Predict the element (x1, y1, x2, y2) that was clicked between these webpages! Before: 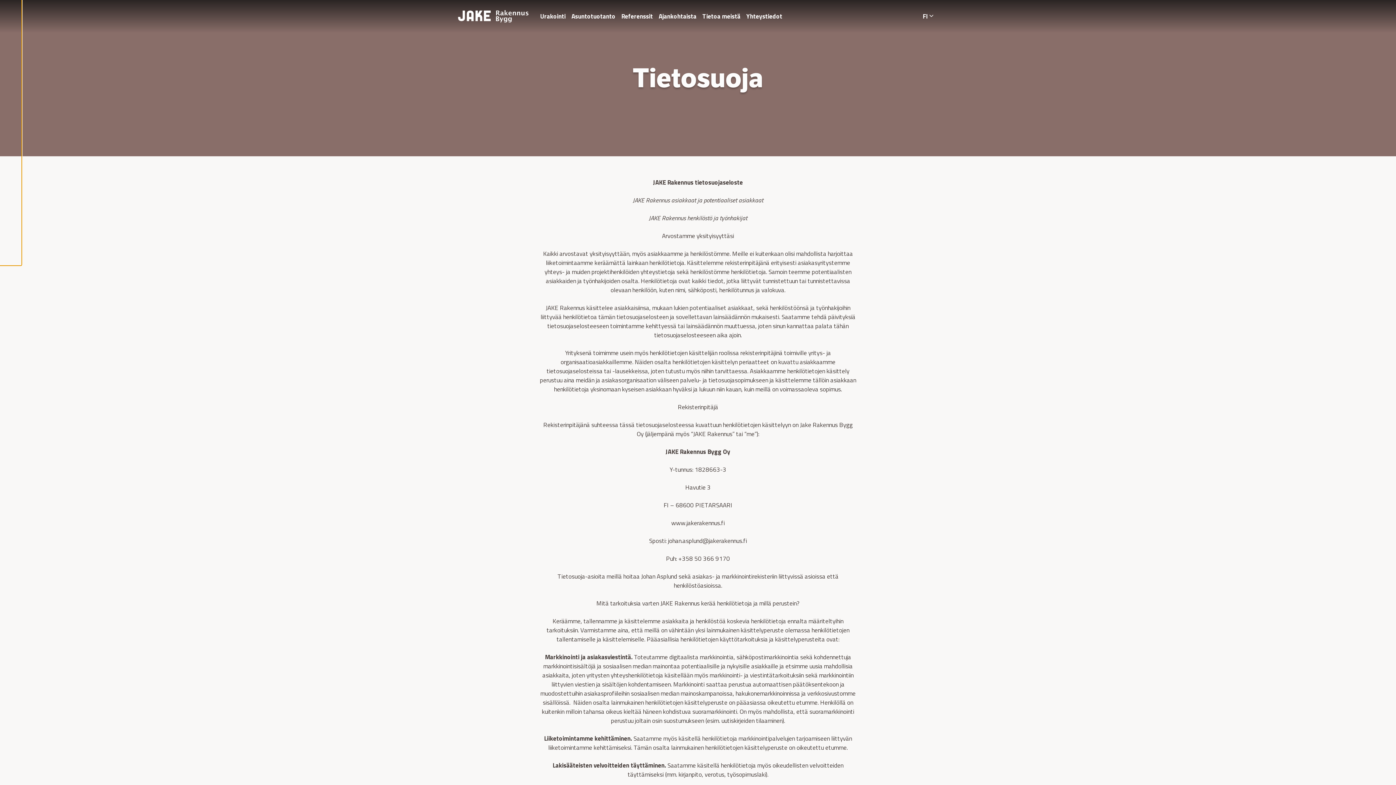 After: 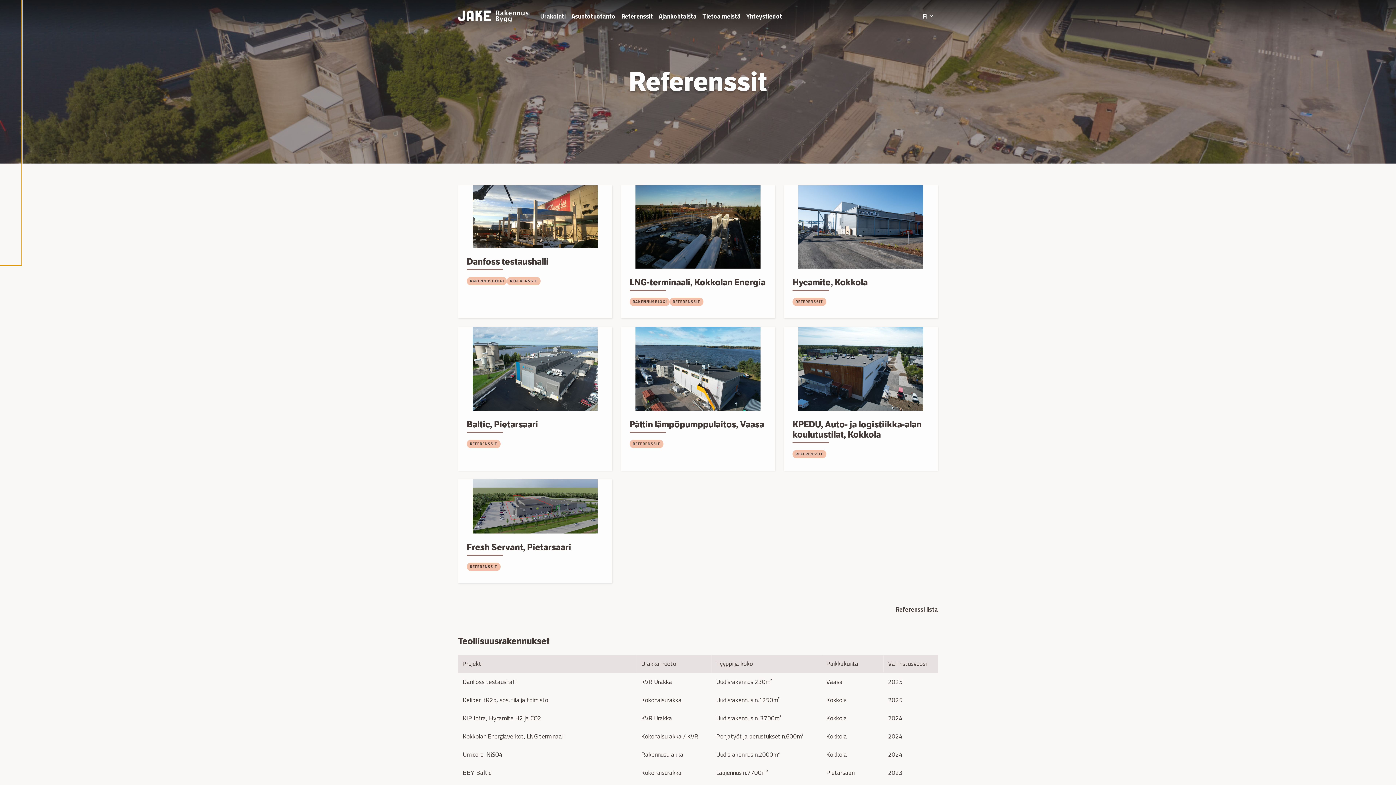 Action: bbox: (618, 8, 656, 23) label: Referenssit